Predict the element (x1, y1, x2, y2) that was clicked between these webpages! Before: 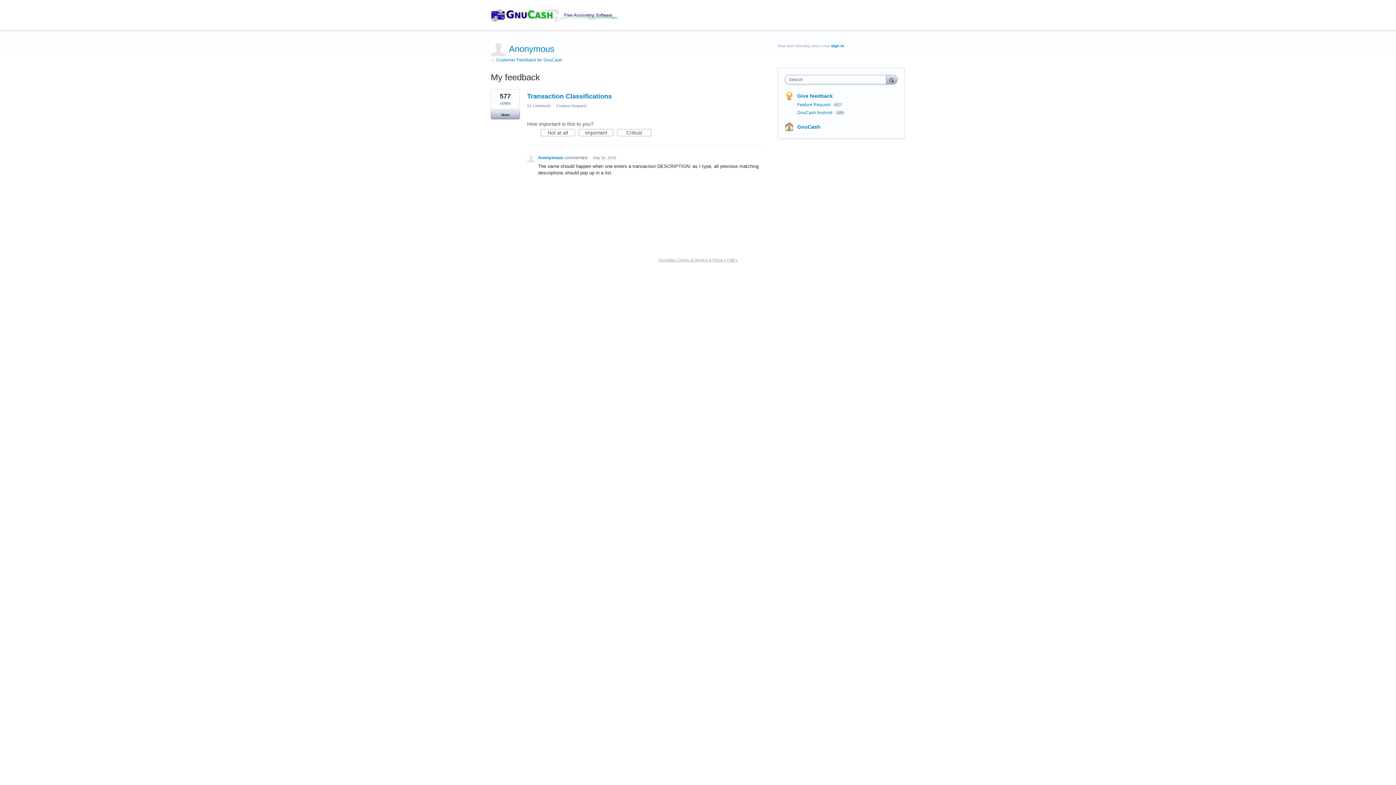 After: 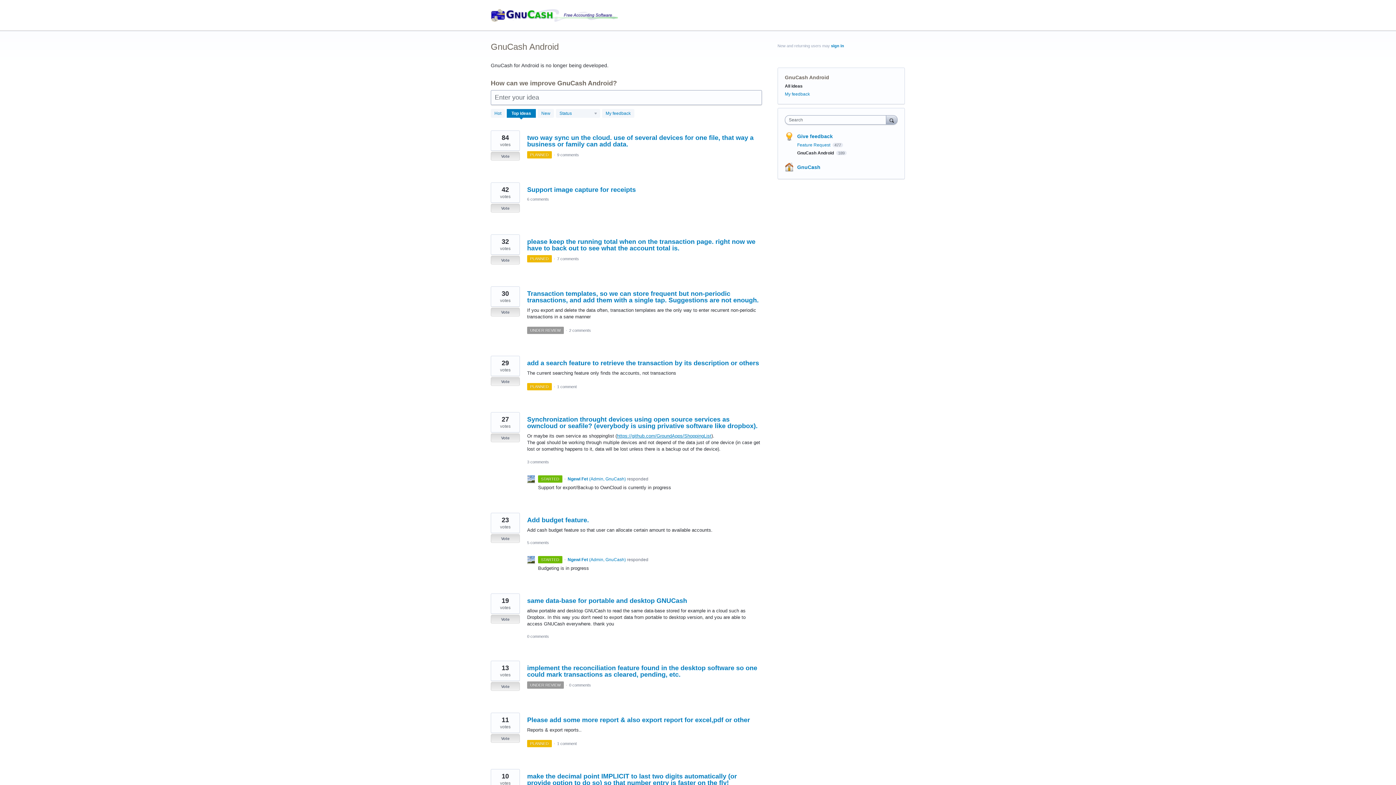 Action: bbox: (797, 110, 833, 115) label: GnuCash Android 